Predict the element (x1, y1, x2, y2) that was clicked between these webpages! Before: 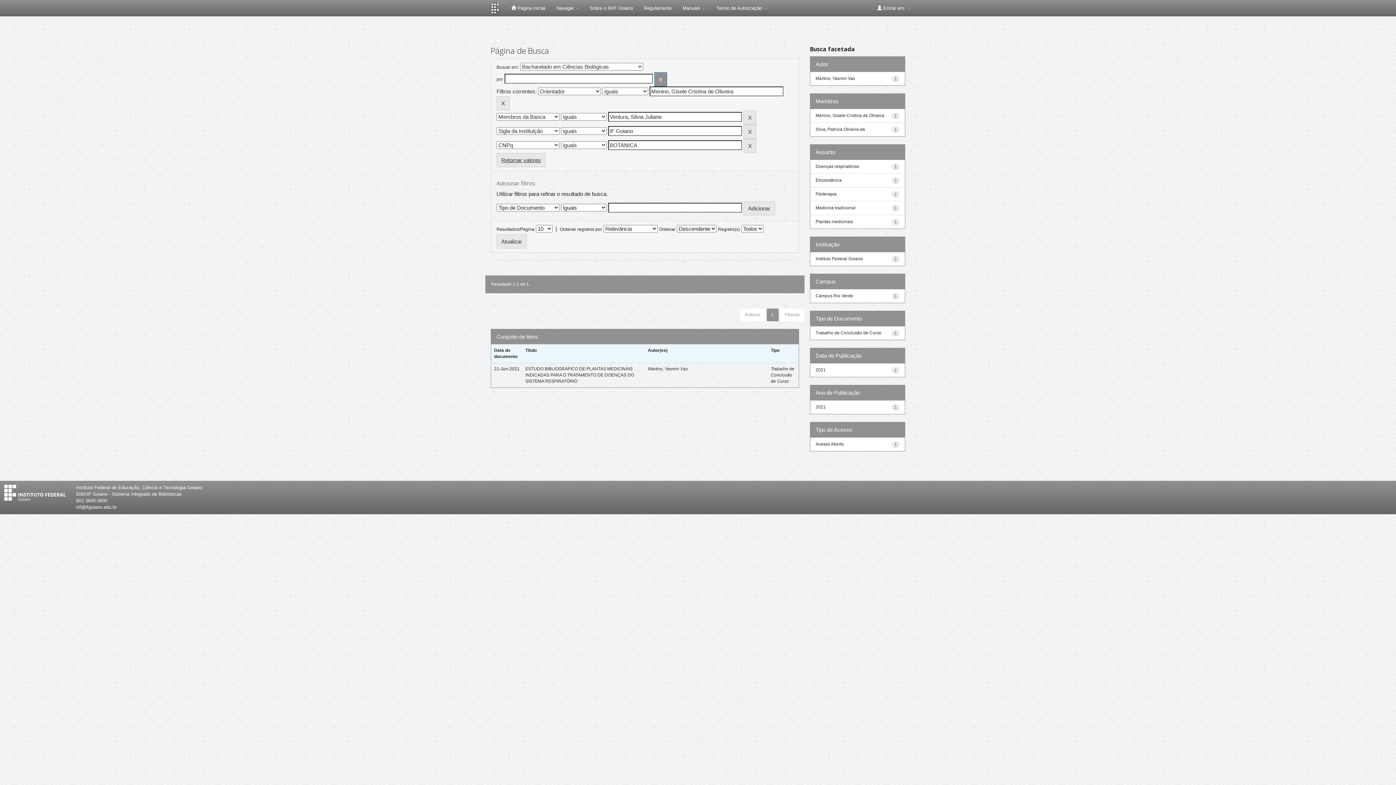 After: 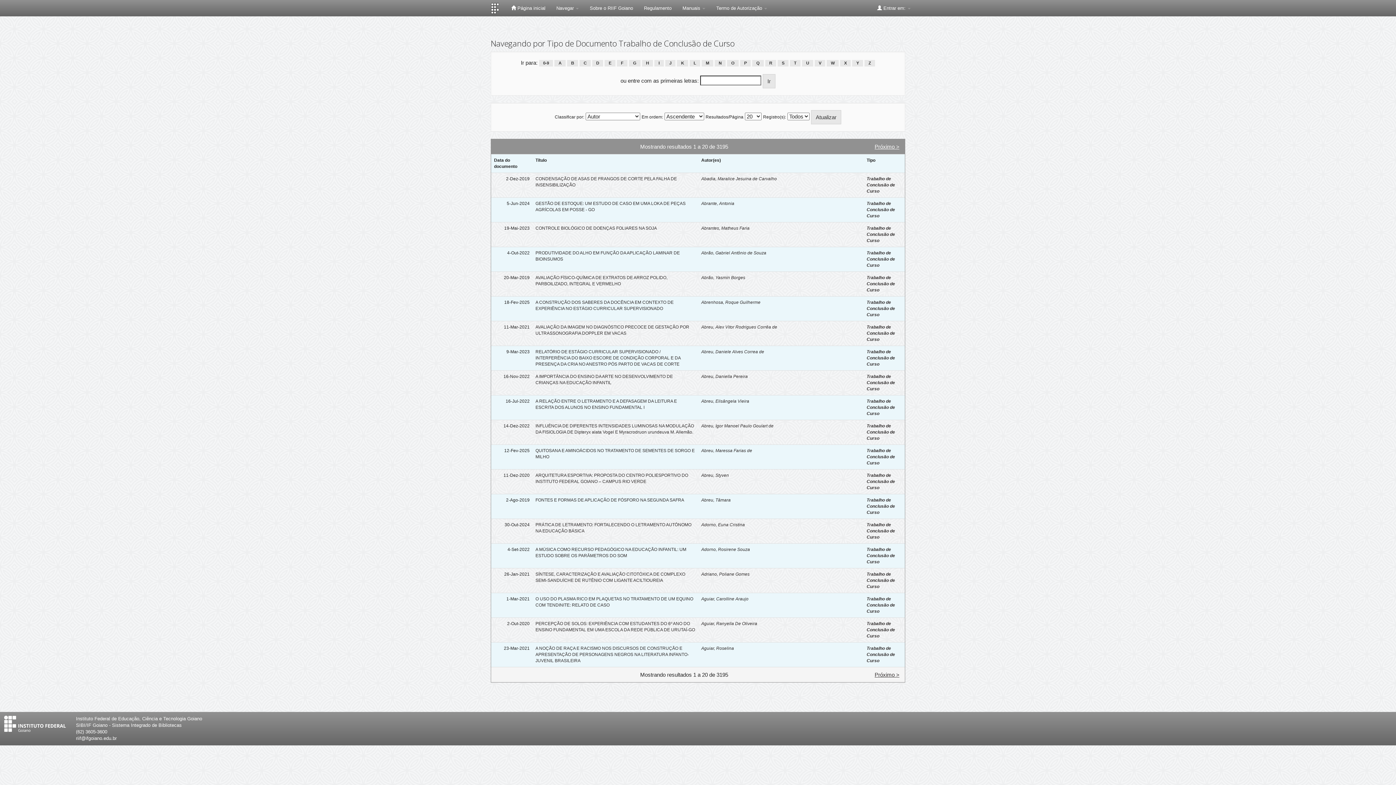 Action: bbox: (771, 366, 794, 384) label: Trabalho de Conclusão de Curso